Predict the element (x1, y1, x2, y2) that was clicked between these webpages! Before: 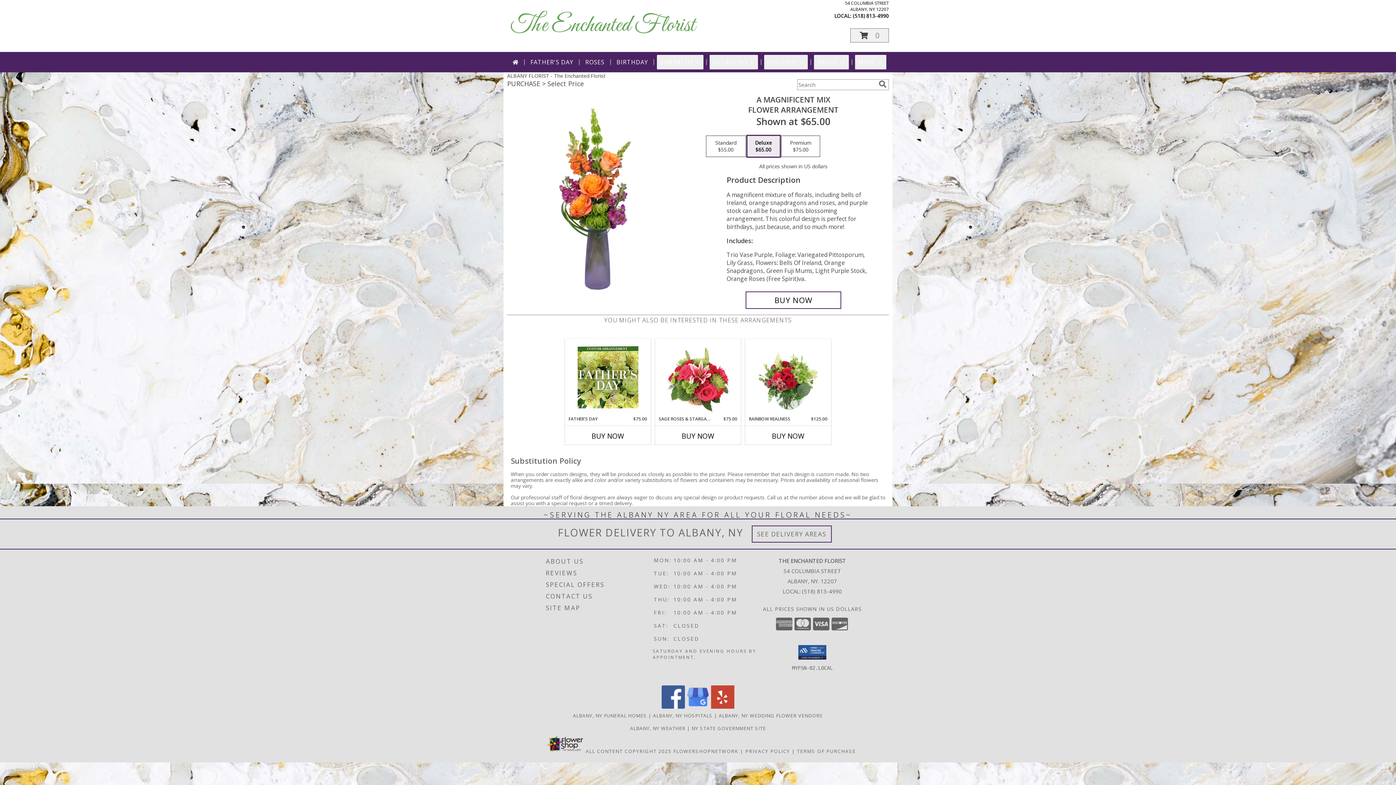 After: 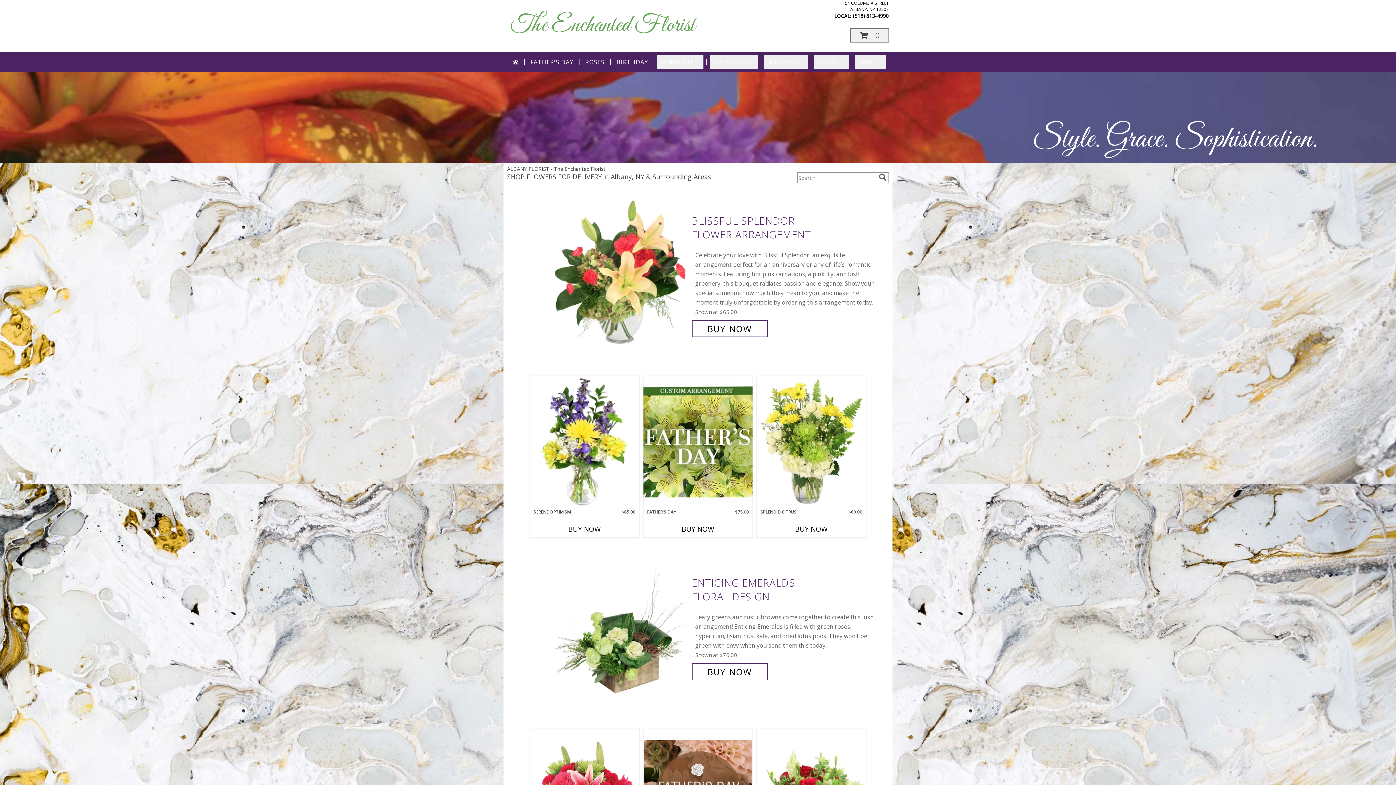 Action: label: The Enchanted Florist bbox: (510, 10, 695, 40)